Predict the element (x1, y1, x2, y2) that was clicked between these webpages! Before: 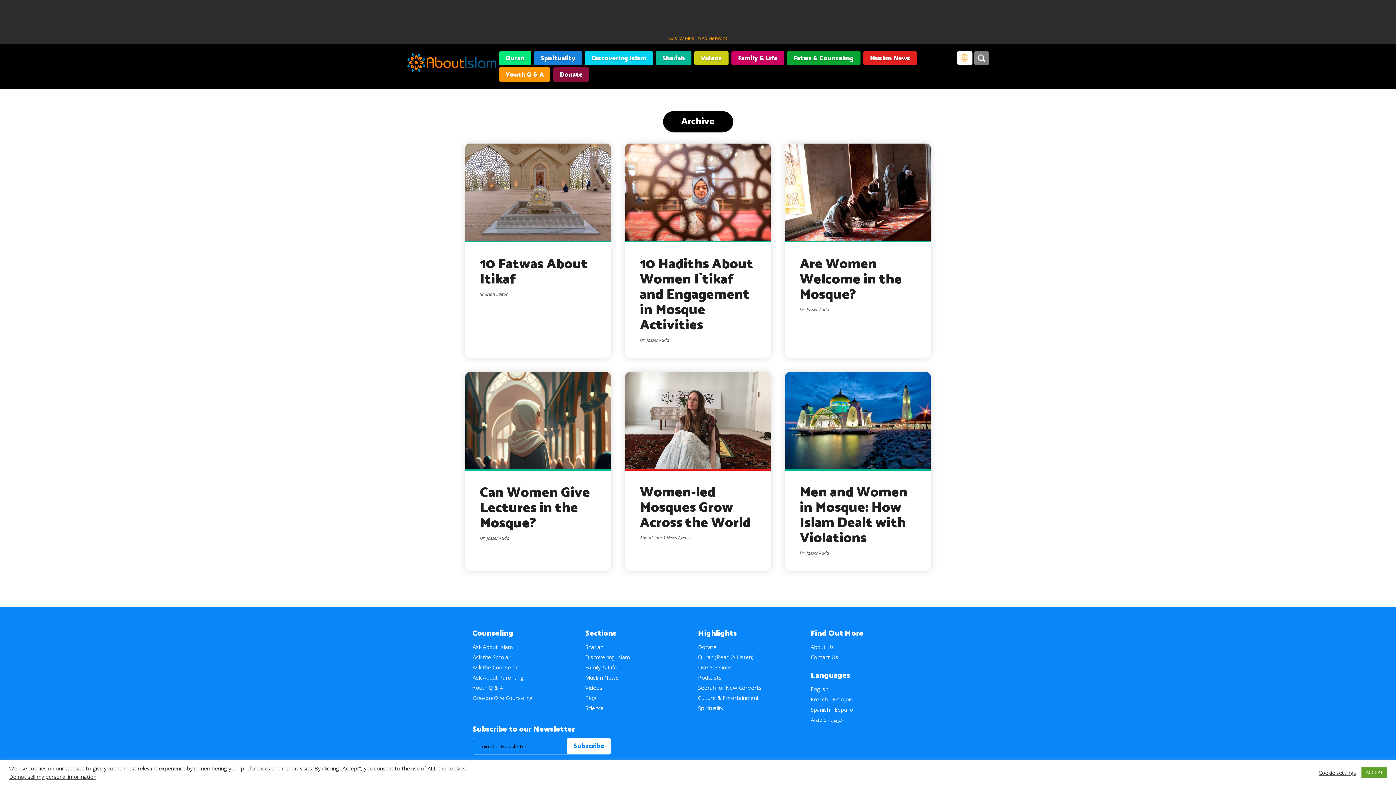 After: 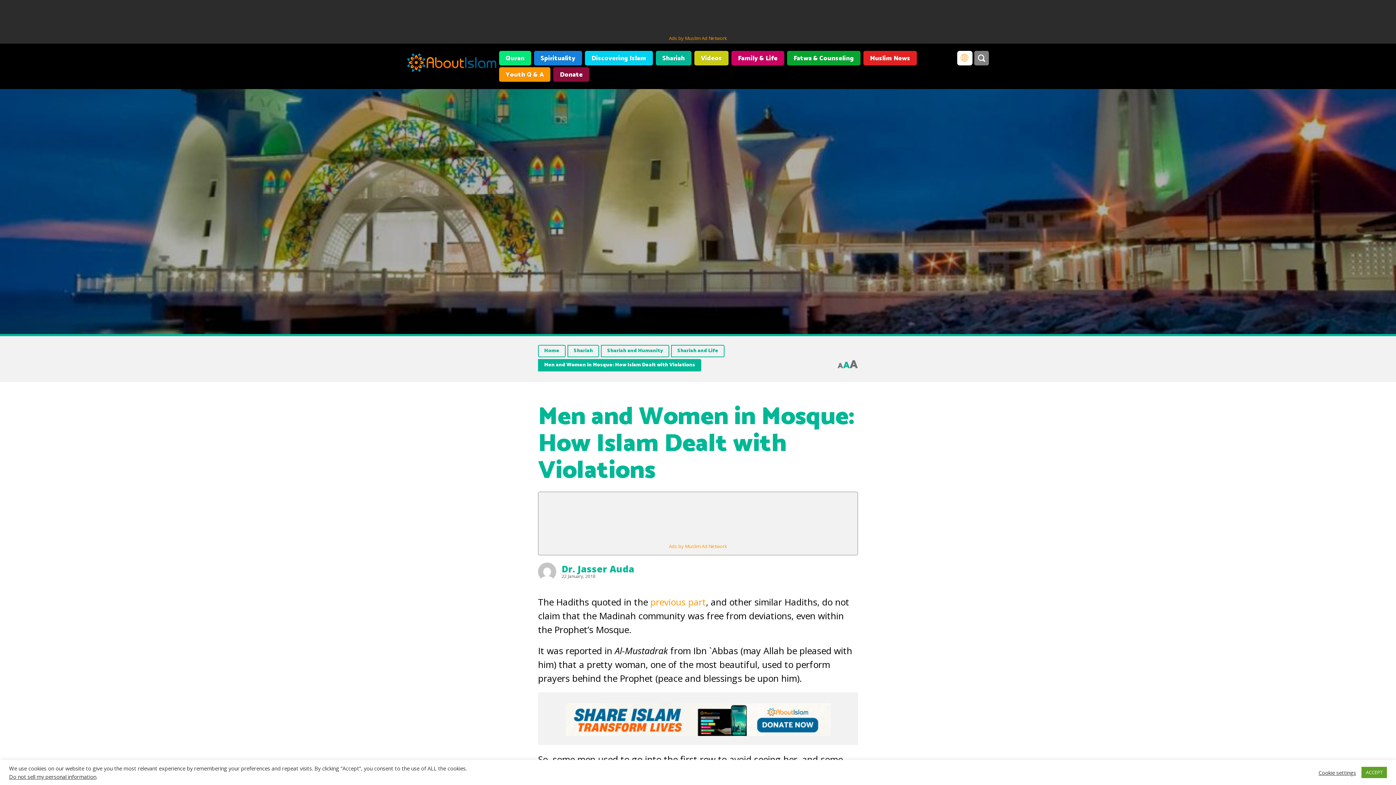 Action: bbox: (625, 528, 770, 720) label: Men and Women in Mosque: How Islam Dealt with Violations
Dr. Jasser Auda